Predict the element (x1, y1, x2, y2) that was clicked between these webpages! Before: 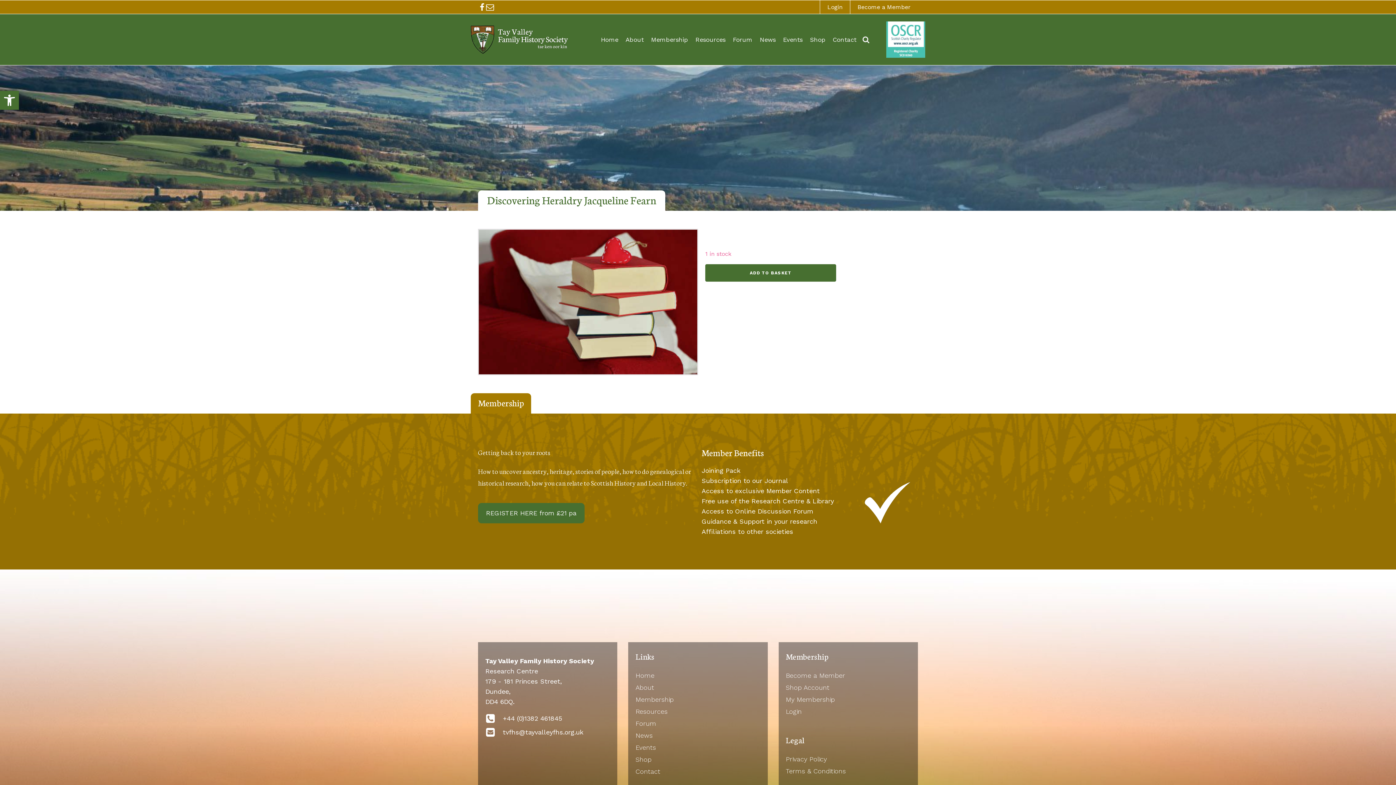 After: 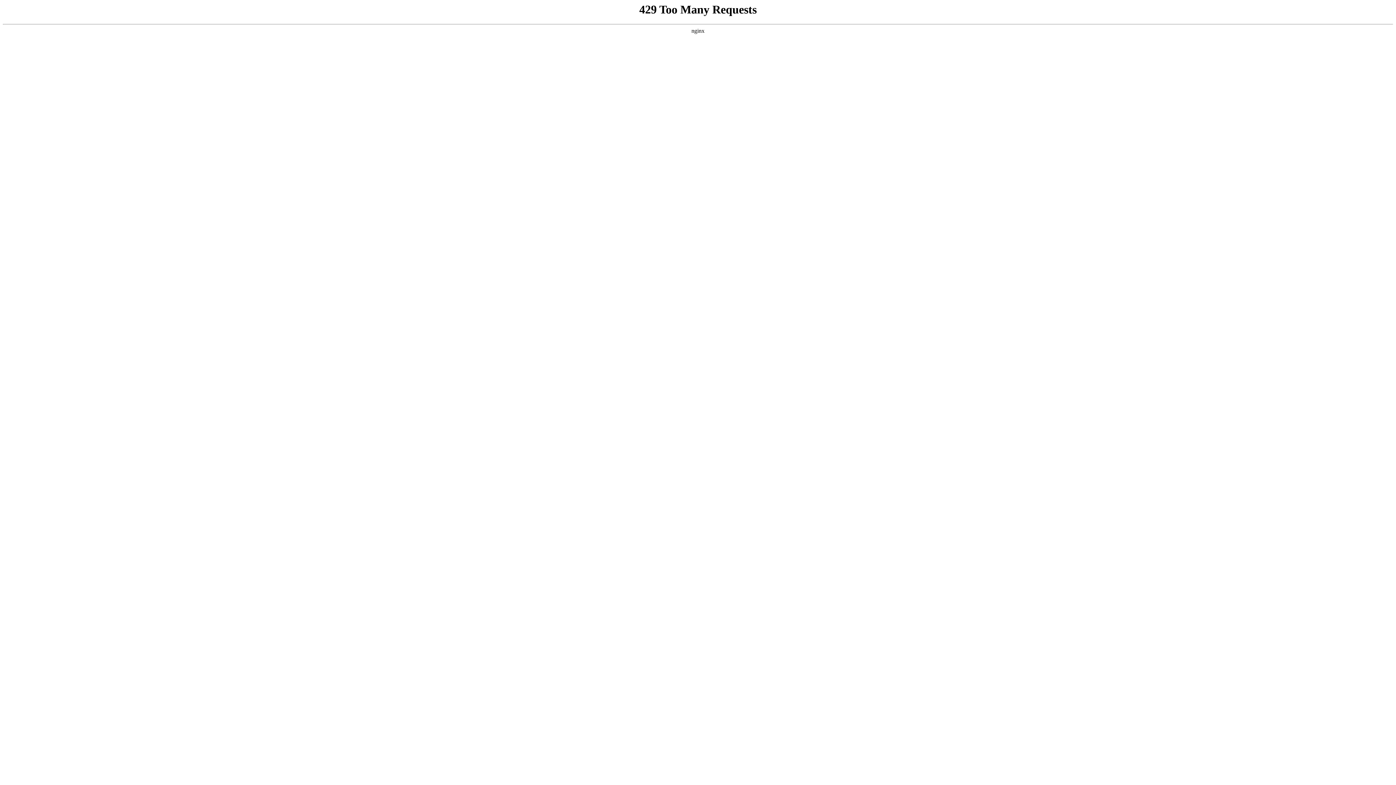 Action: label: Become a Member bbox: (850, 0, 918, 13)